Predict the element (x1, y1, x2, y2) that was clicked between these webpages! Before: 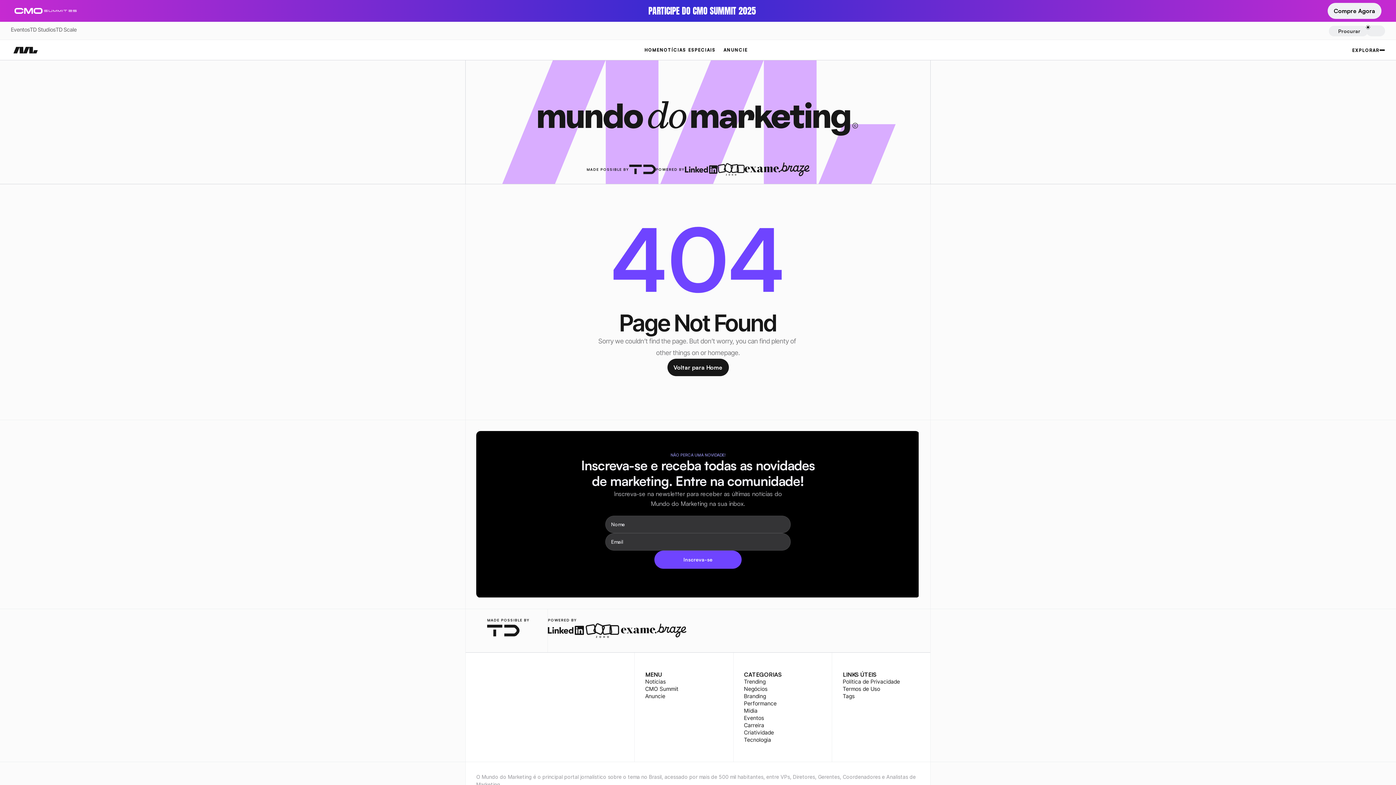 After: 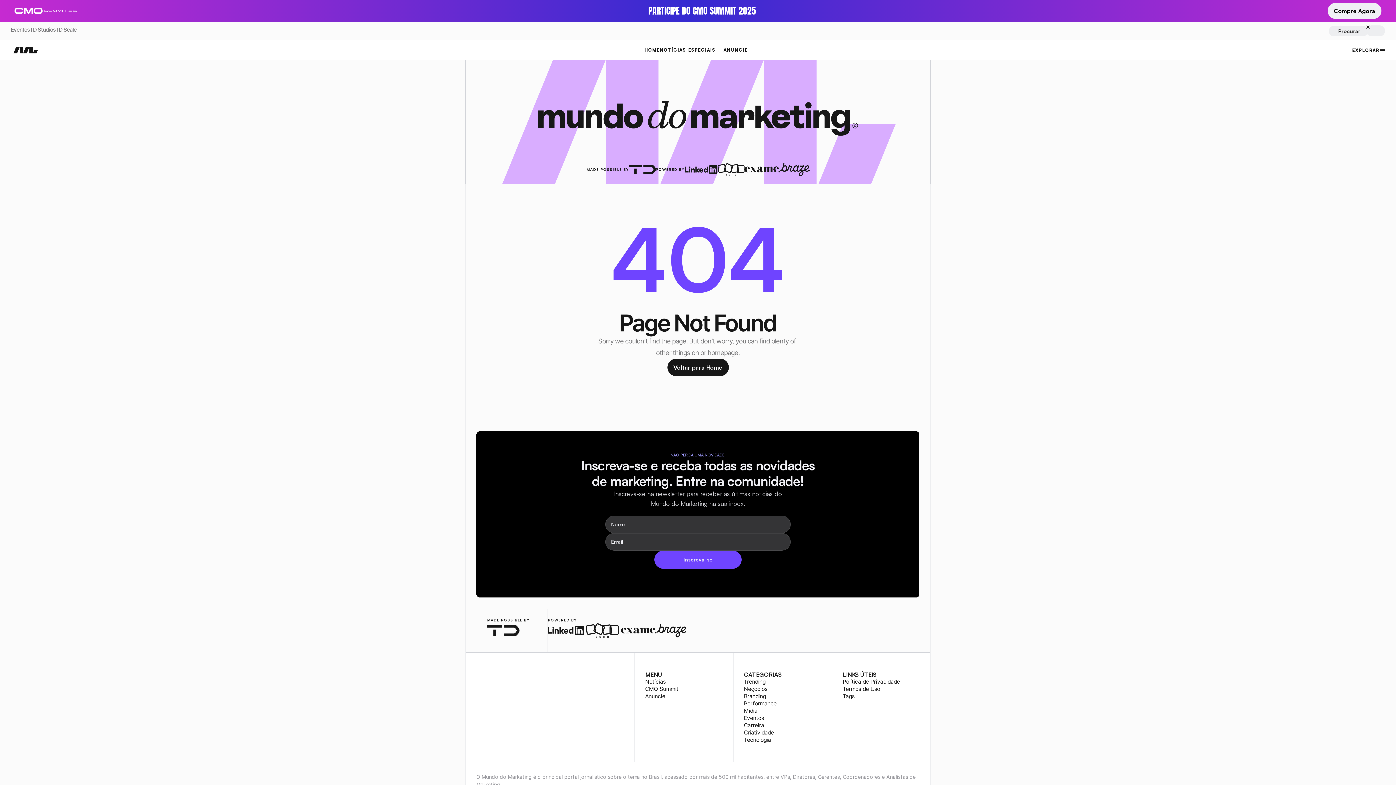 Action: label: youtube-logo bbox: (941, 748, 949, 757)